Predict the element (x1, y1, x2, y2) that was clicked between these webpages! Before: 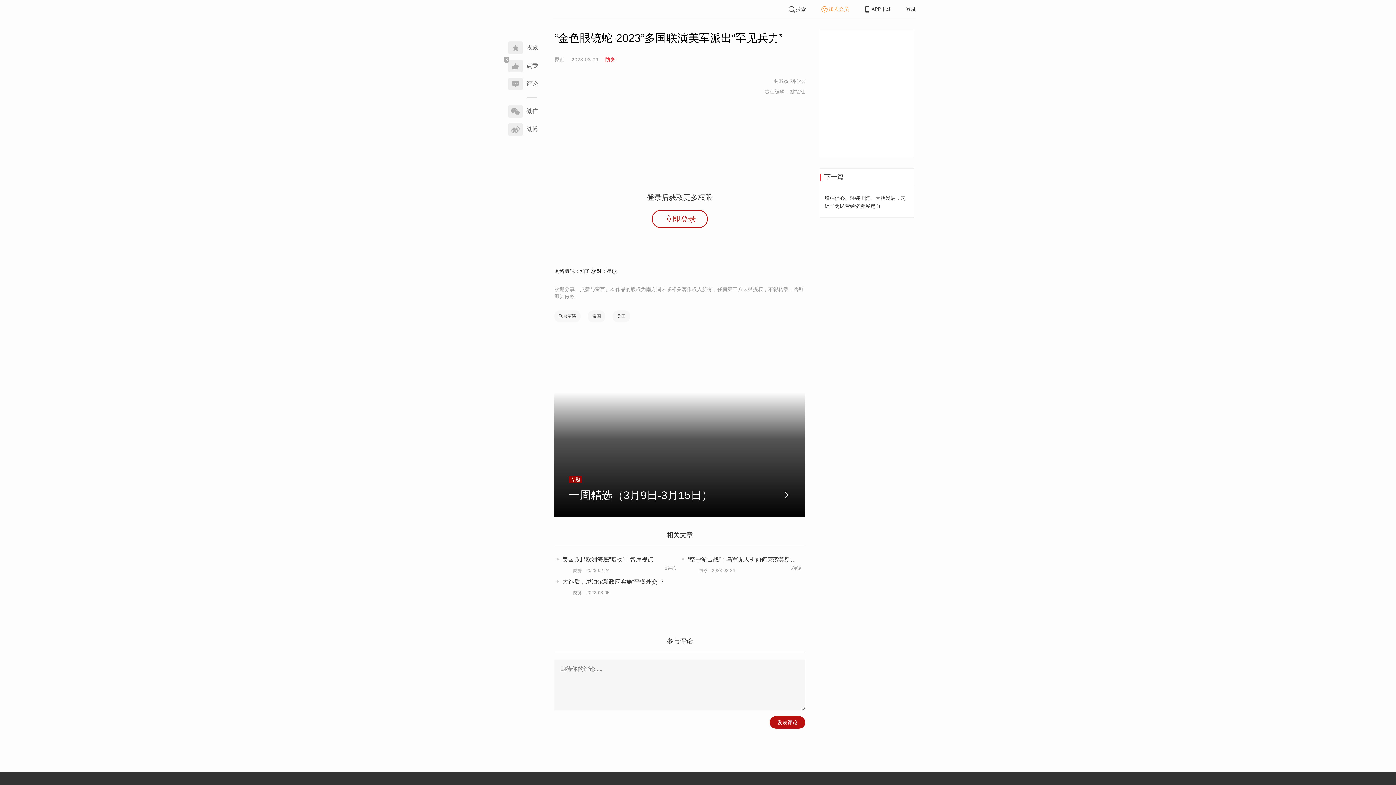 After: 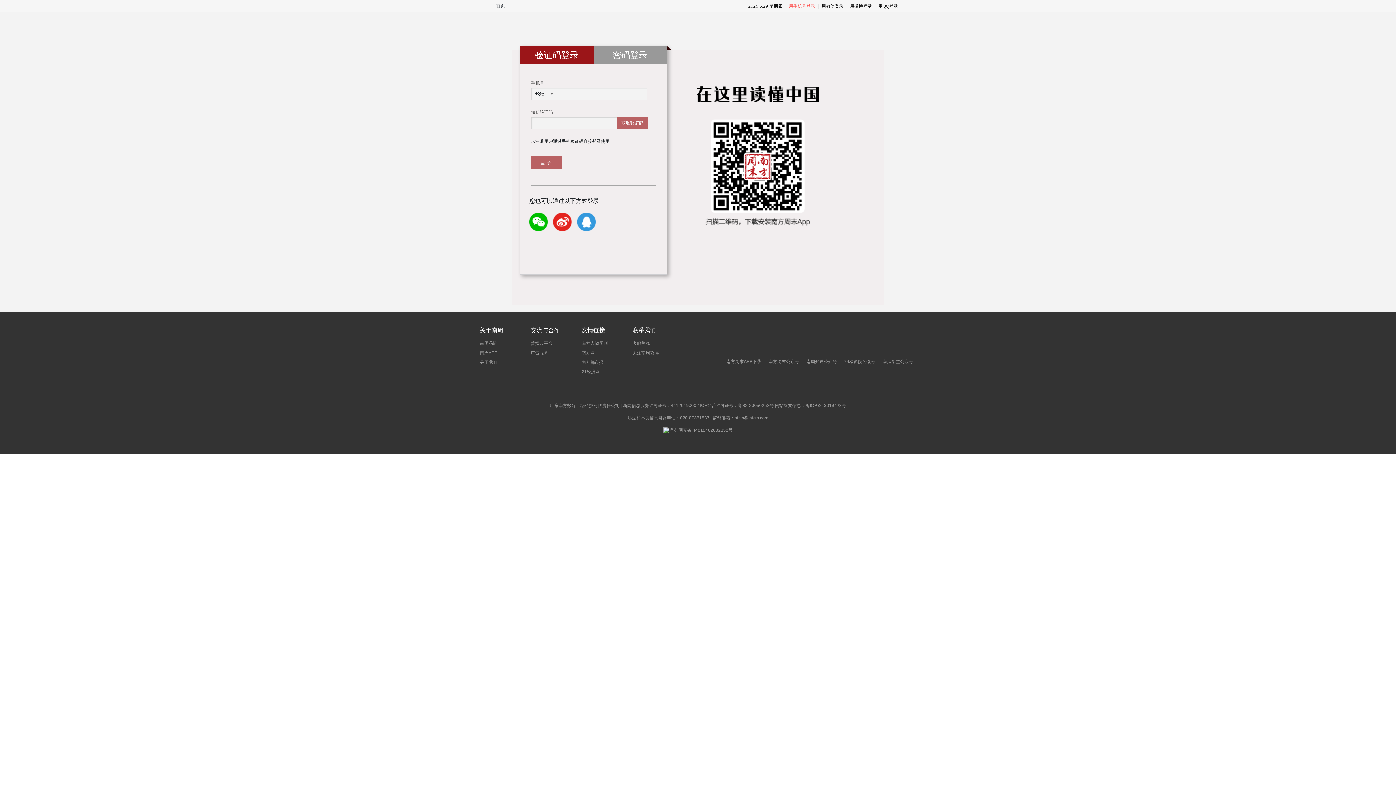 Action: bbox: (769, 716, 805, 729) label: 发表评论